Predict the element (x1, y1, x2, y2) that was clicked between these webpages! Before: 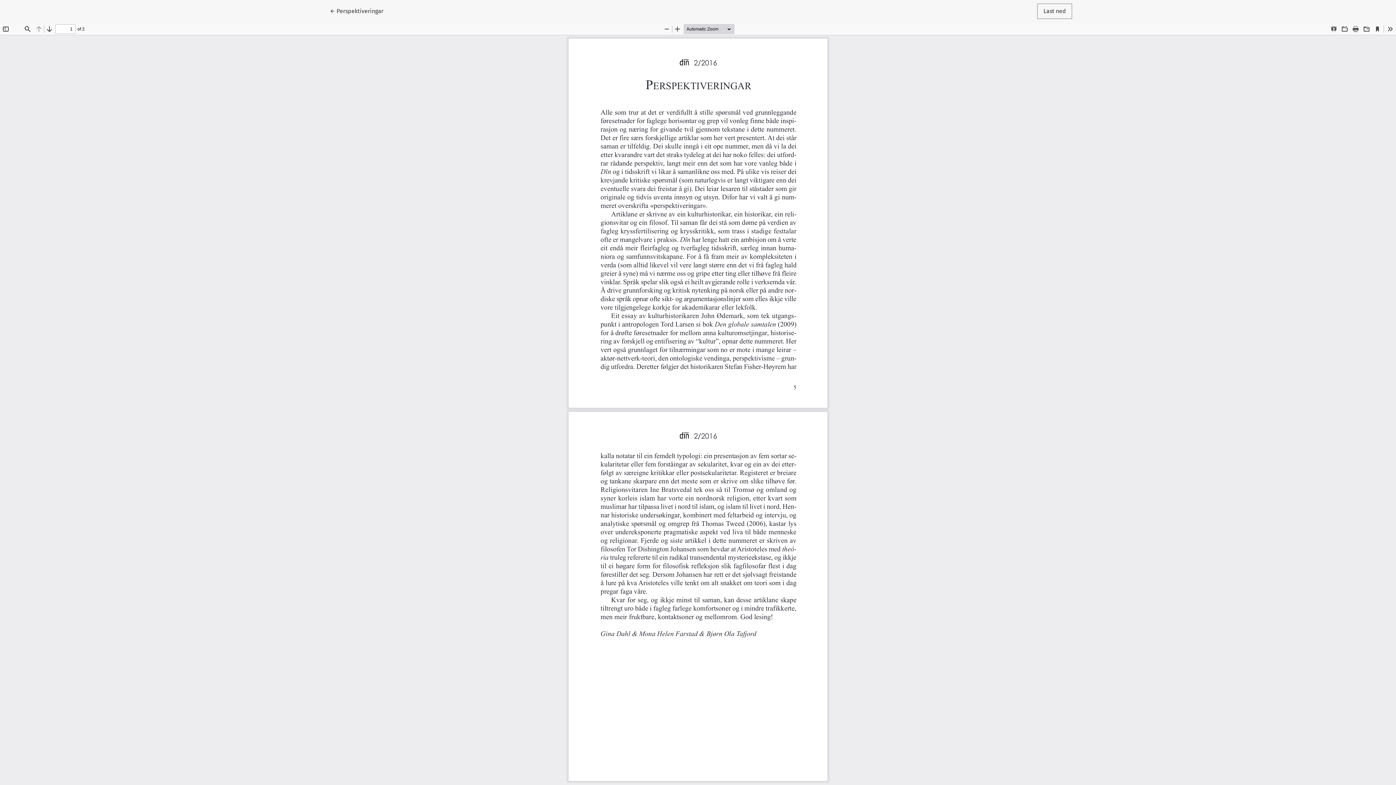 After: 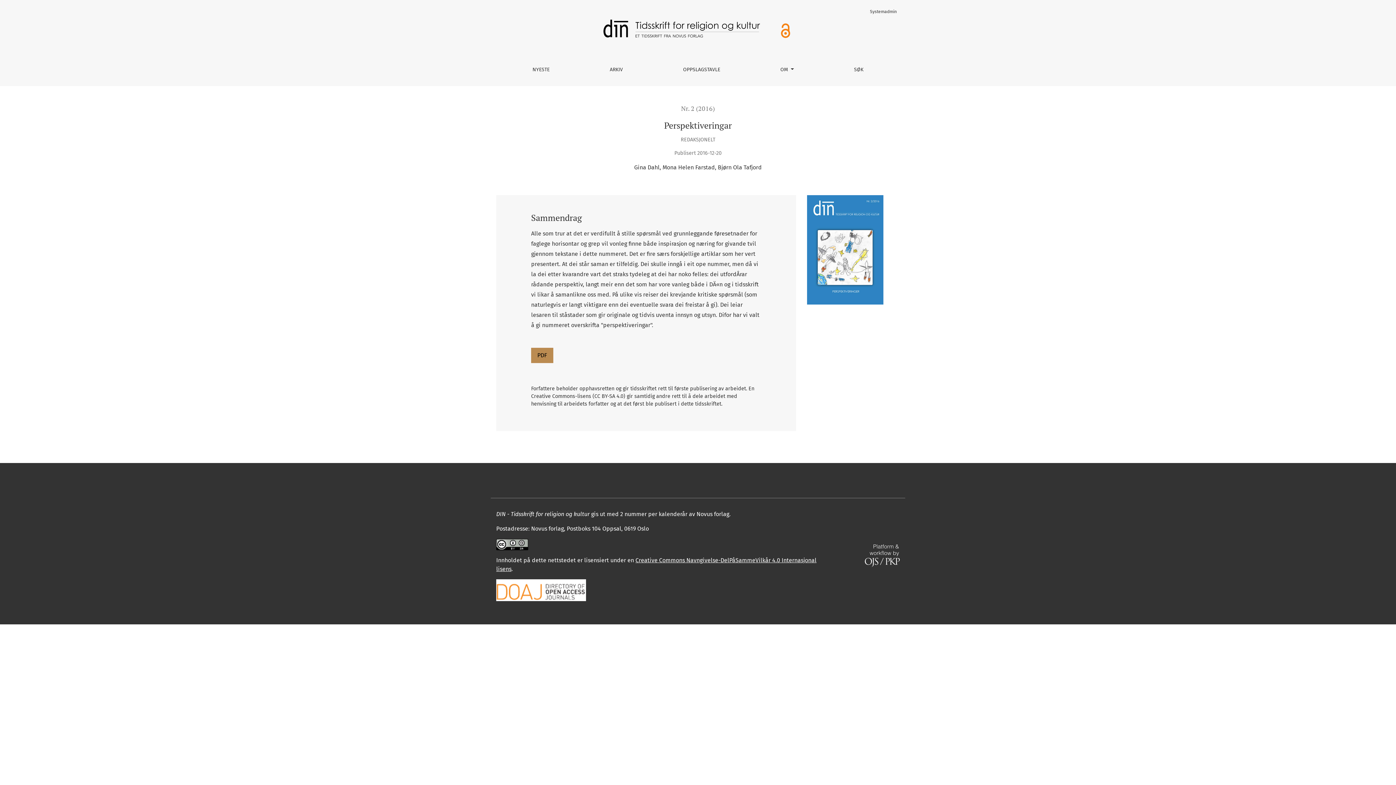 Action: bbox: (323, 3, 389, 18) label: ← 
Gå tilbake til artikkeldetaljene
Perspektiveringar